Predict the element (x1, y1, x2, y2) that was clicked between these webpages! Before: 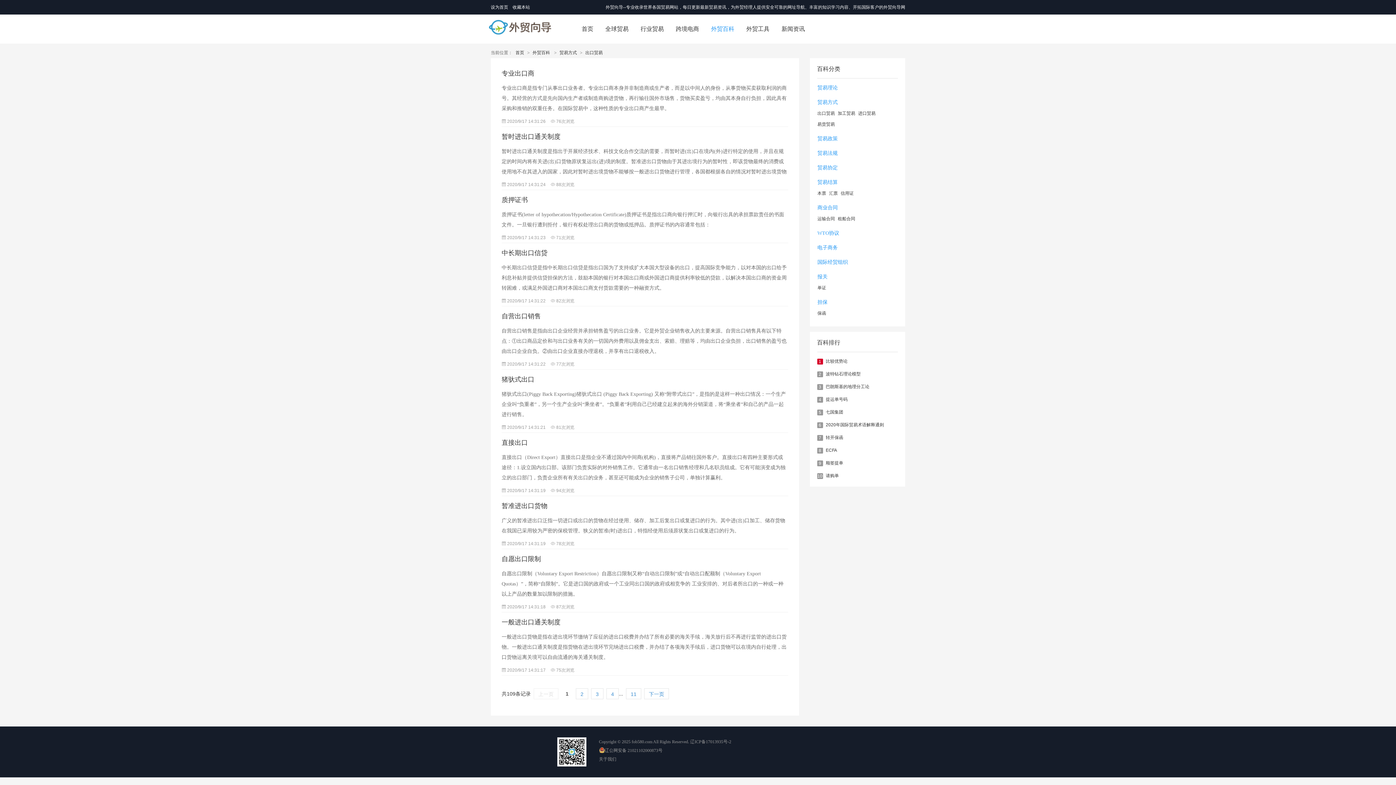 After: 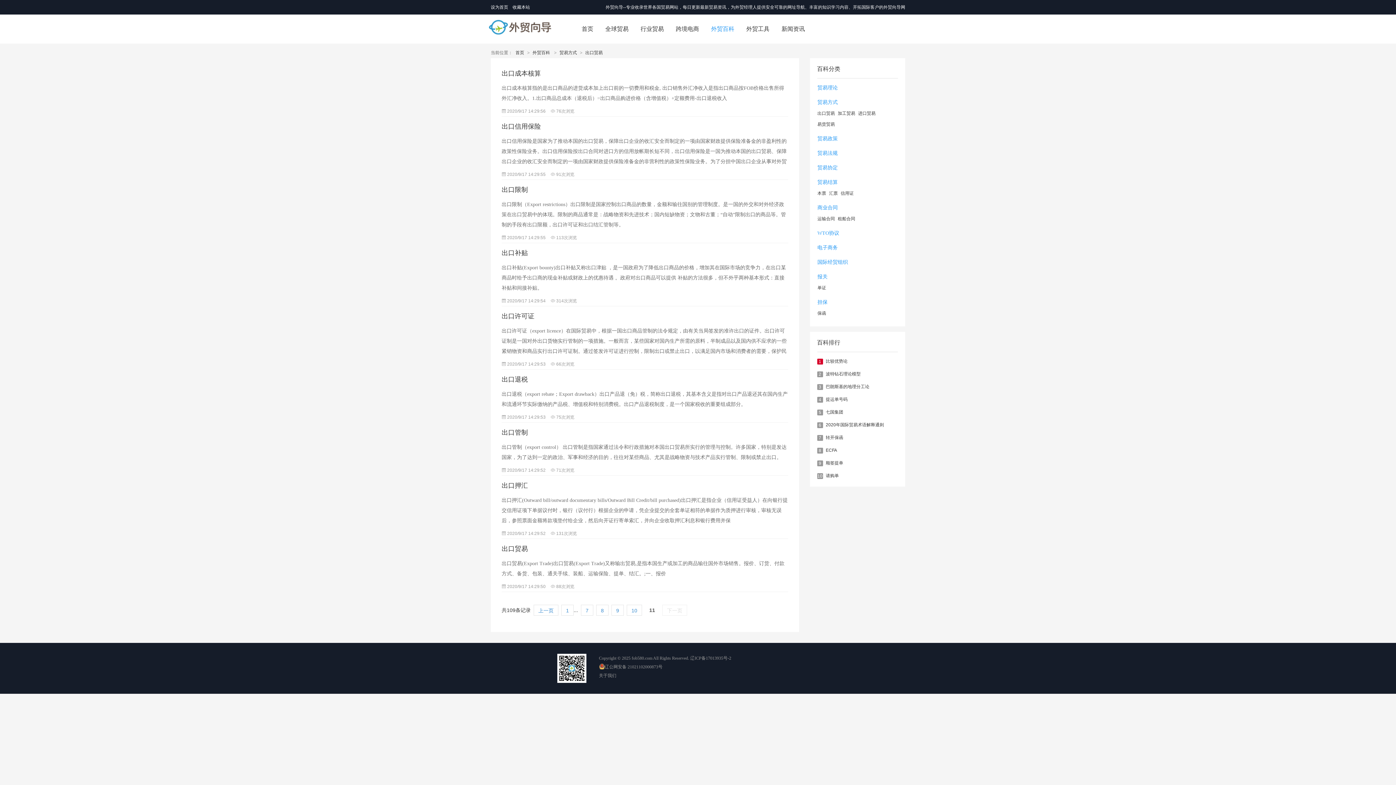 Action: label: 11 bbox: (626, 688, 641, 699)